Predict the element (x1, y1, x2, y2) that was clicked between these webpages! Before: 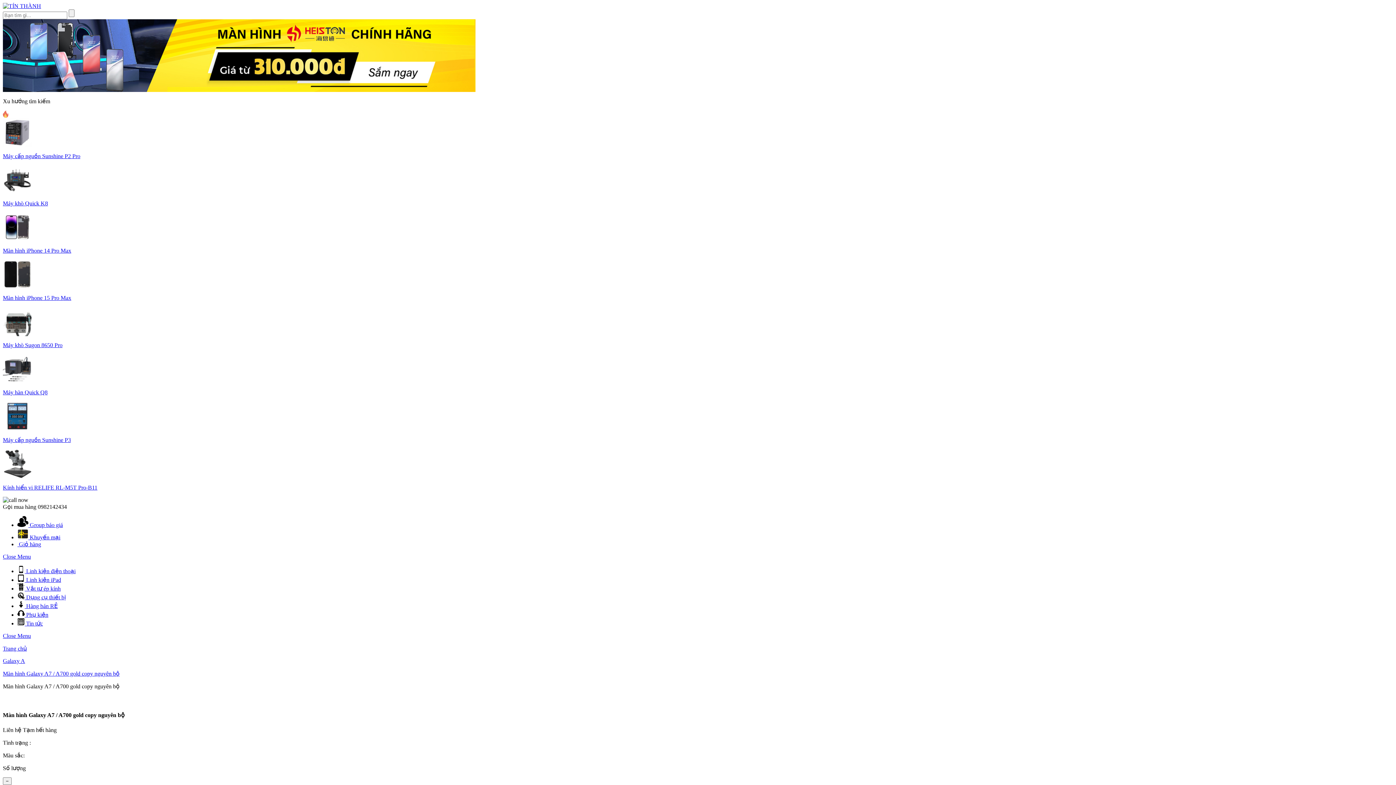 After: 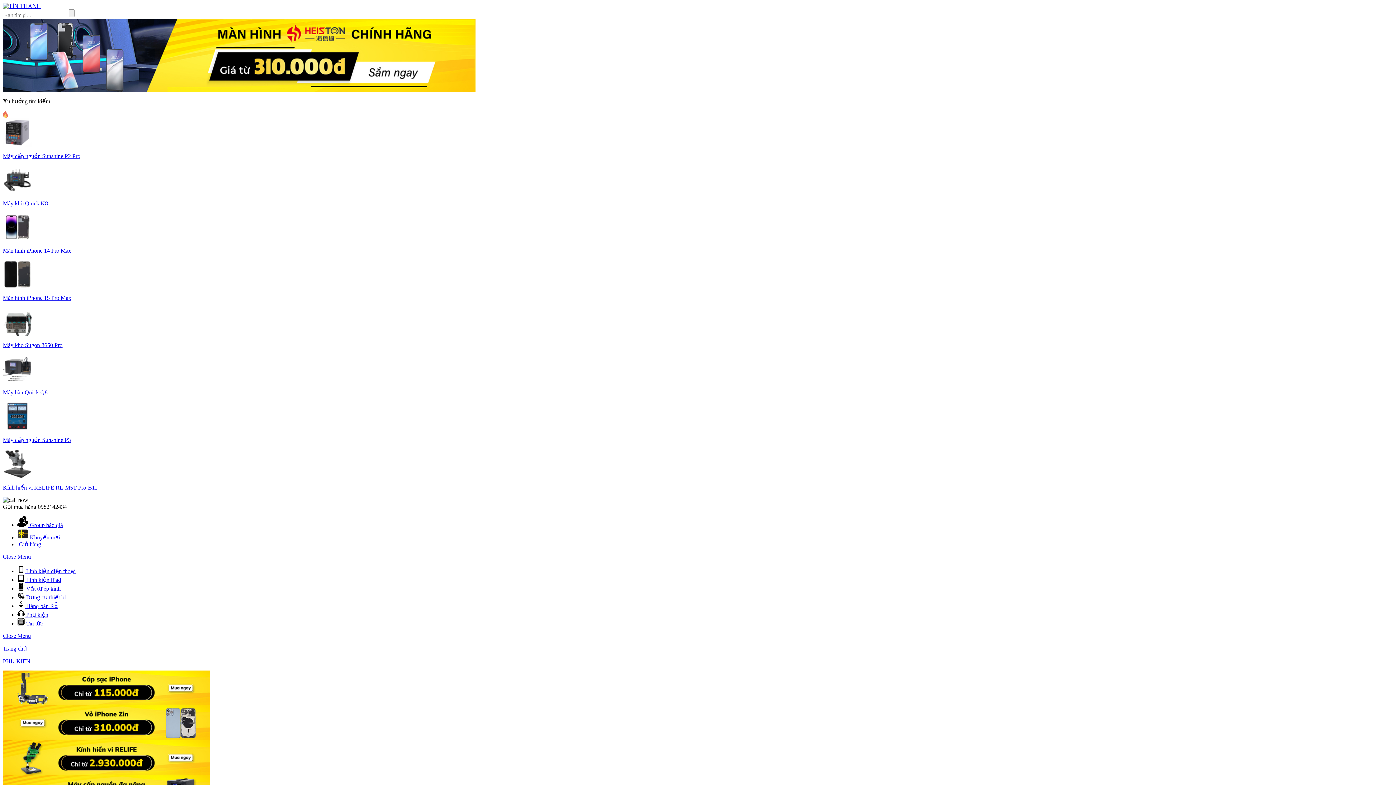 Action: label:  Phụ kiện bbox: (17, 611, 48, 618)